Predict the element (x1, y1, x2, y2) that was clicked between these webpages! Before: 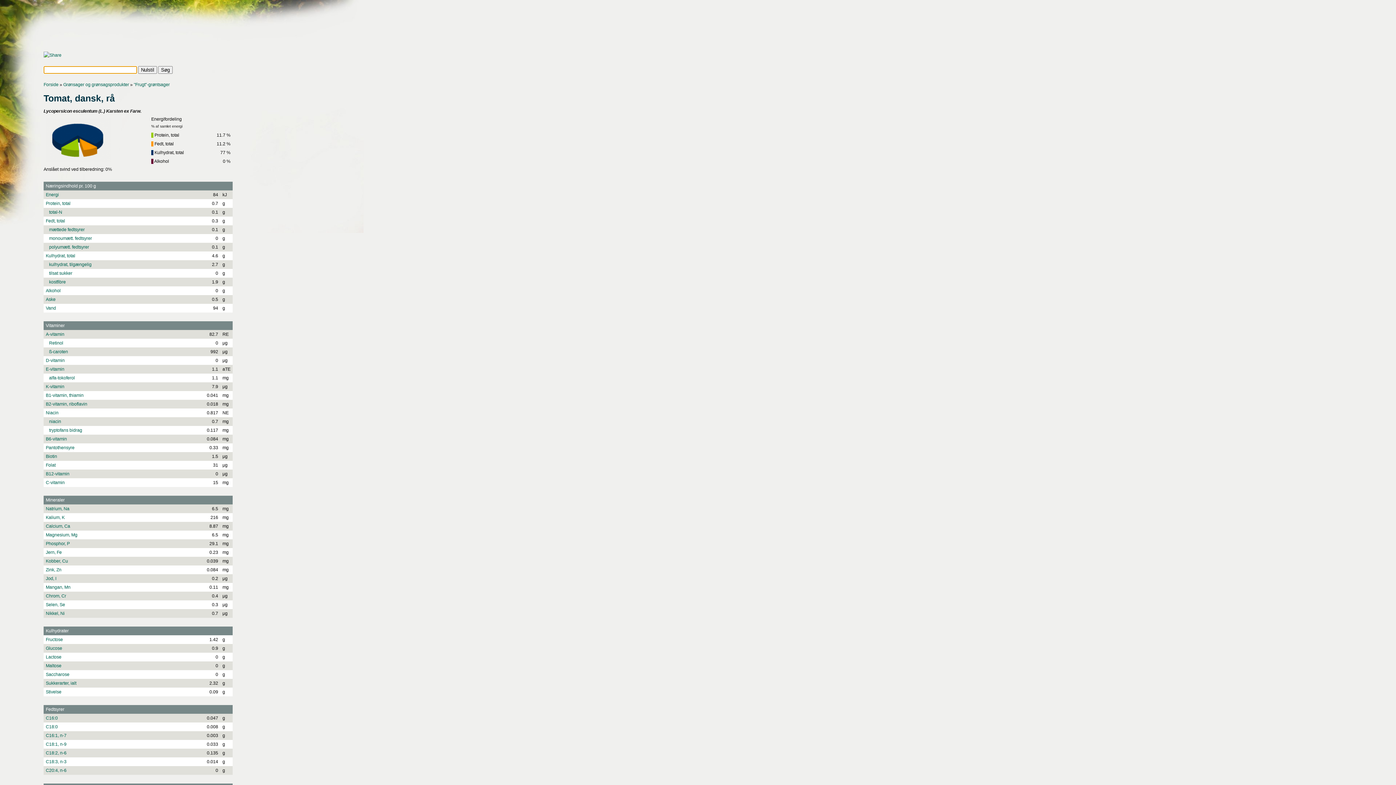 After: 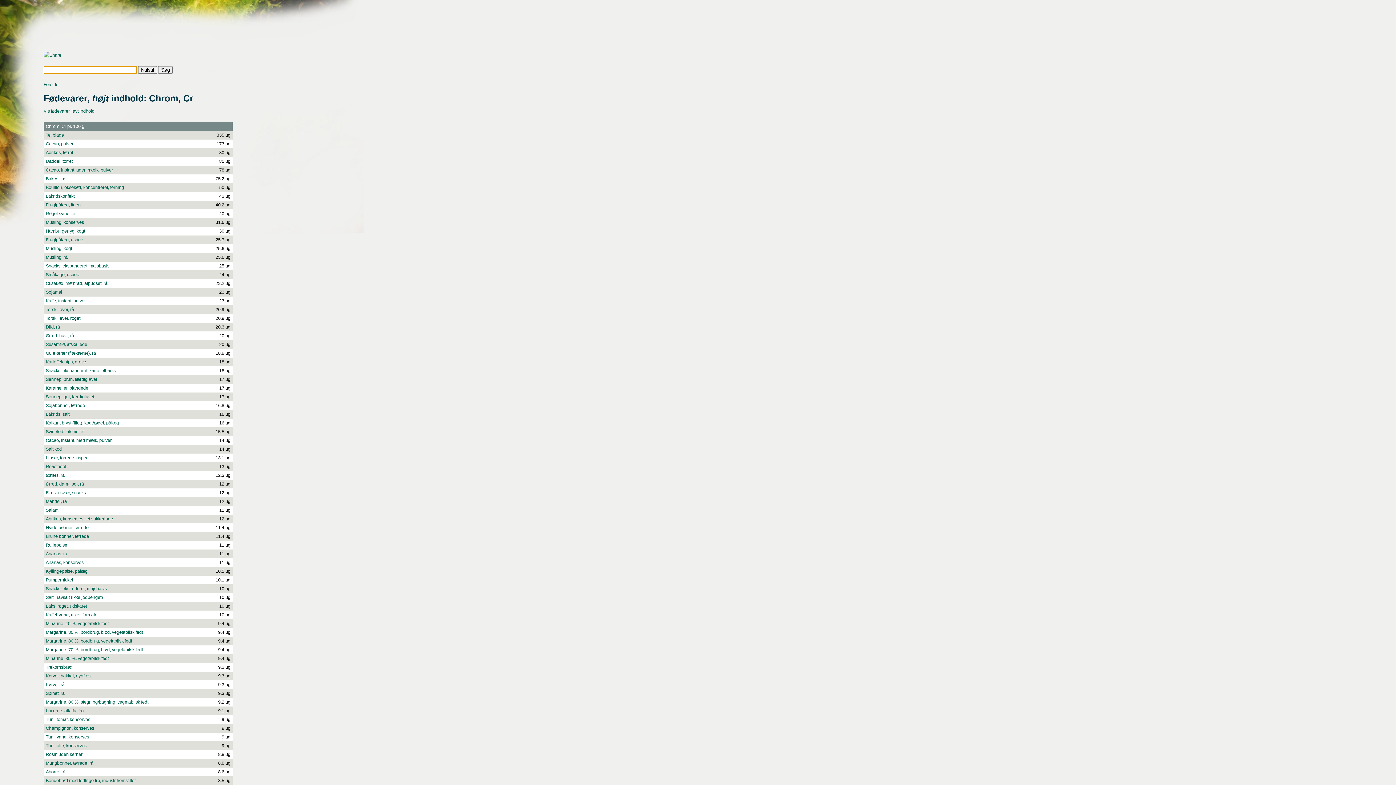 Action: label: Chrom, Cr bbox: (45, 593, 66, 599)